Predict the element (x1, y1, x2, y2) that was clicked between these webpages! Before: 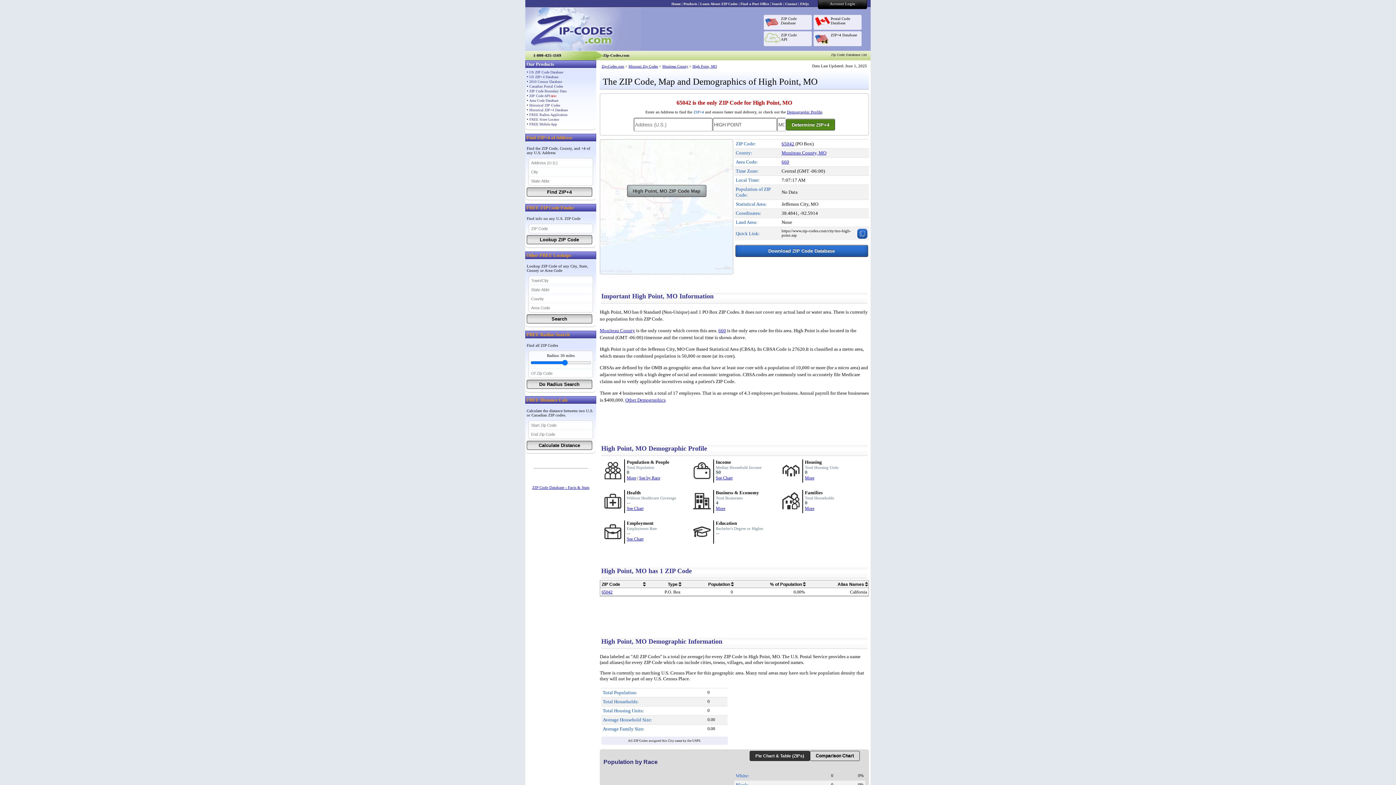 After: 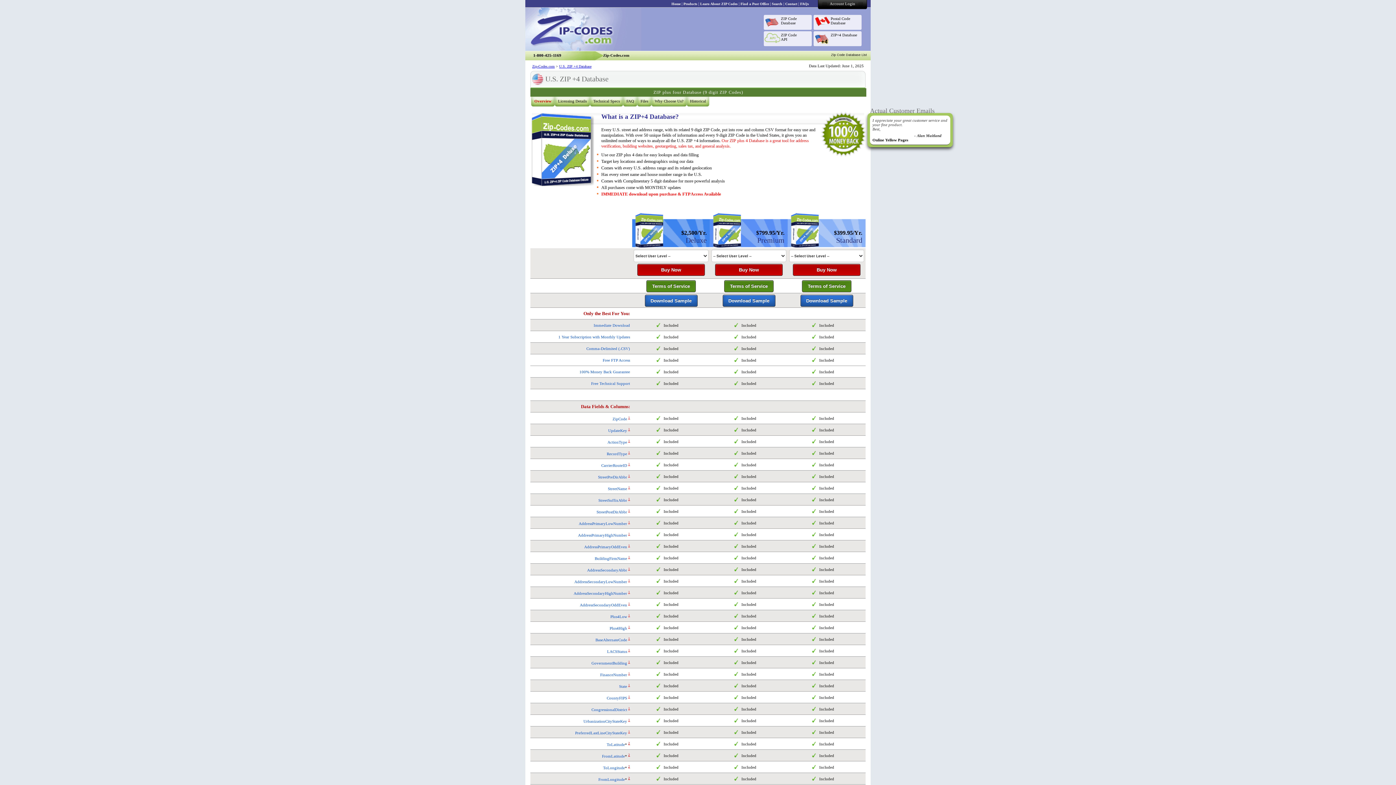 Action: label: ZIP+4 Database bbox: (830, 32, 857, 37)